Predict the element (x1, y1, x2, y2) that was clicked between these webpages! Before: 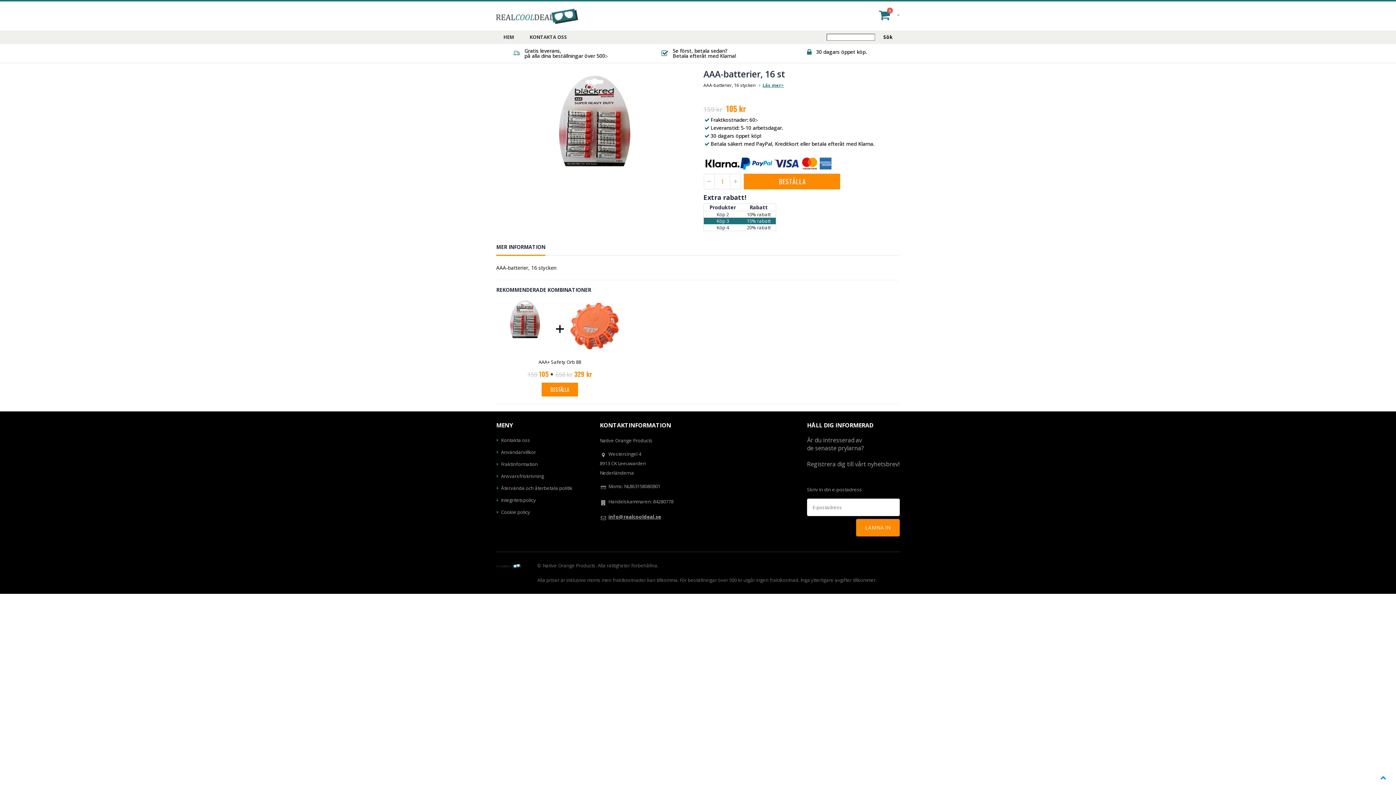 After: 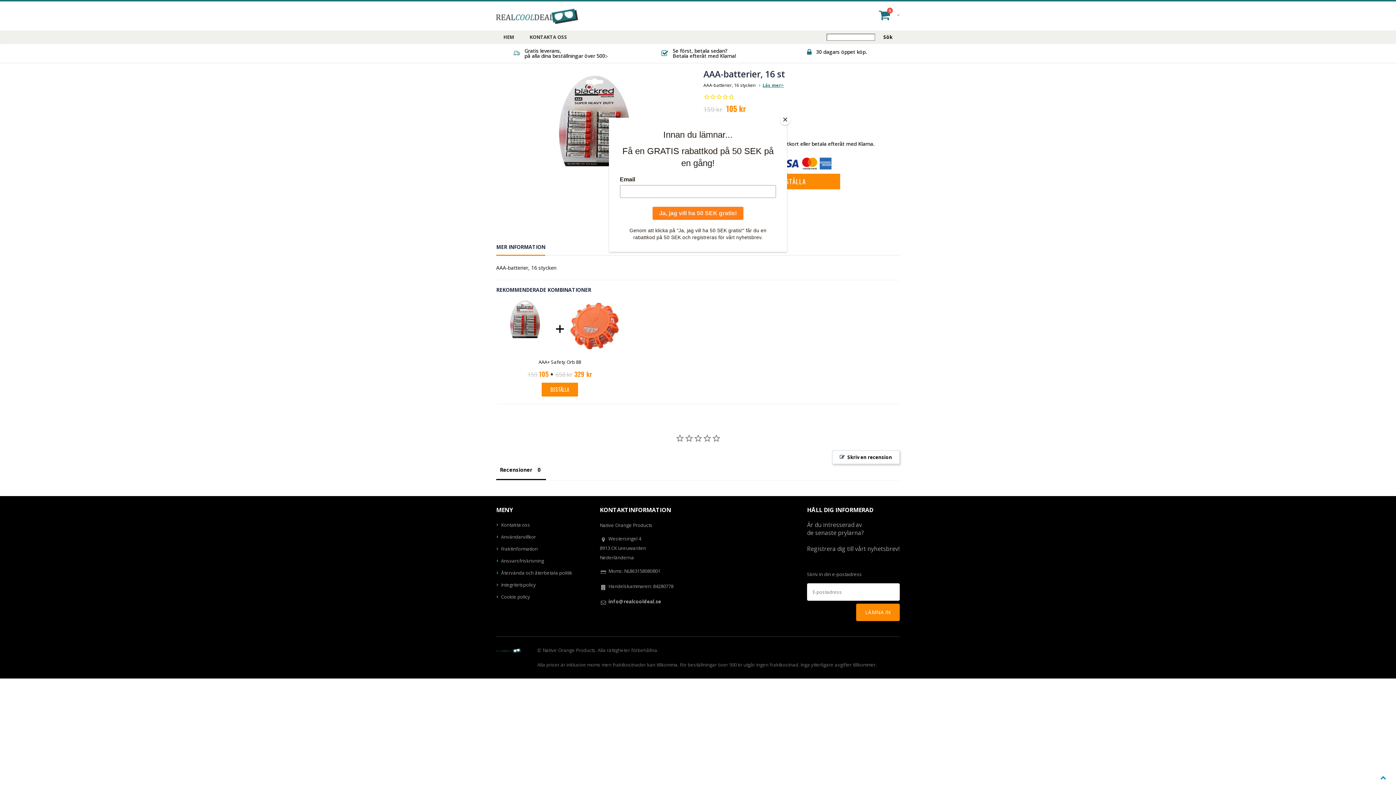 Action: label: info@realcooldeal.se bbox: (608, 513, 661, 520)